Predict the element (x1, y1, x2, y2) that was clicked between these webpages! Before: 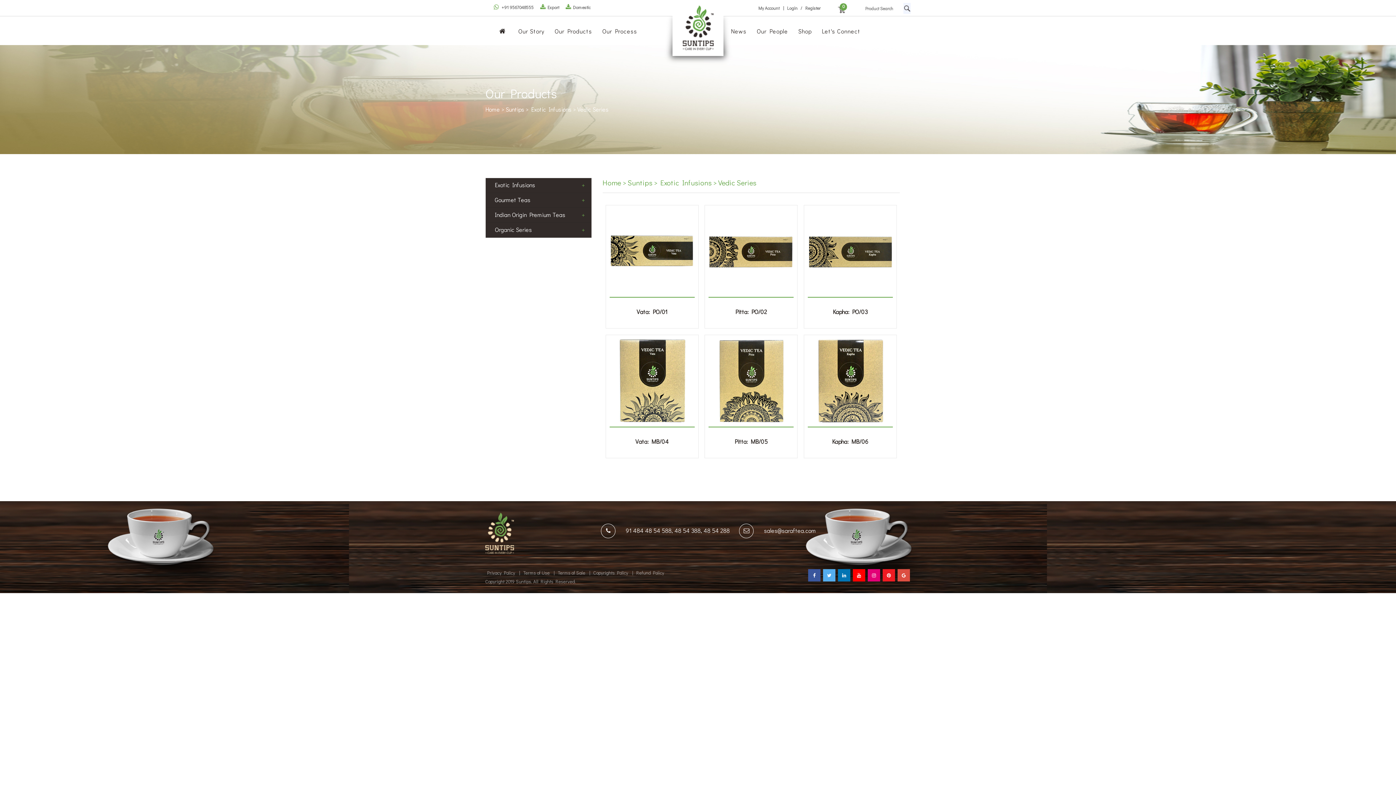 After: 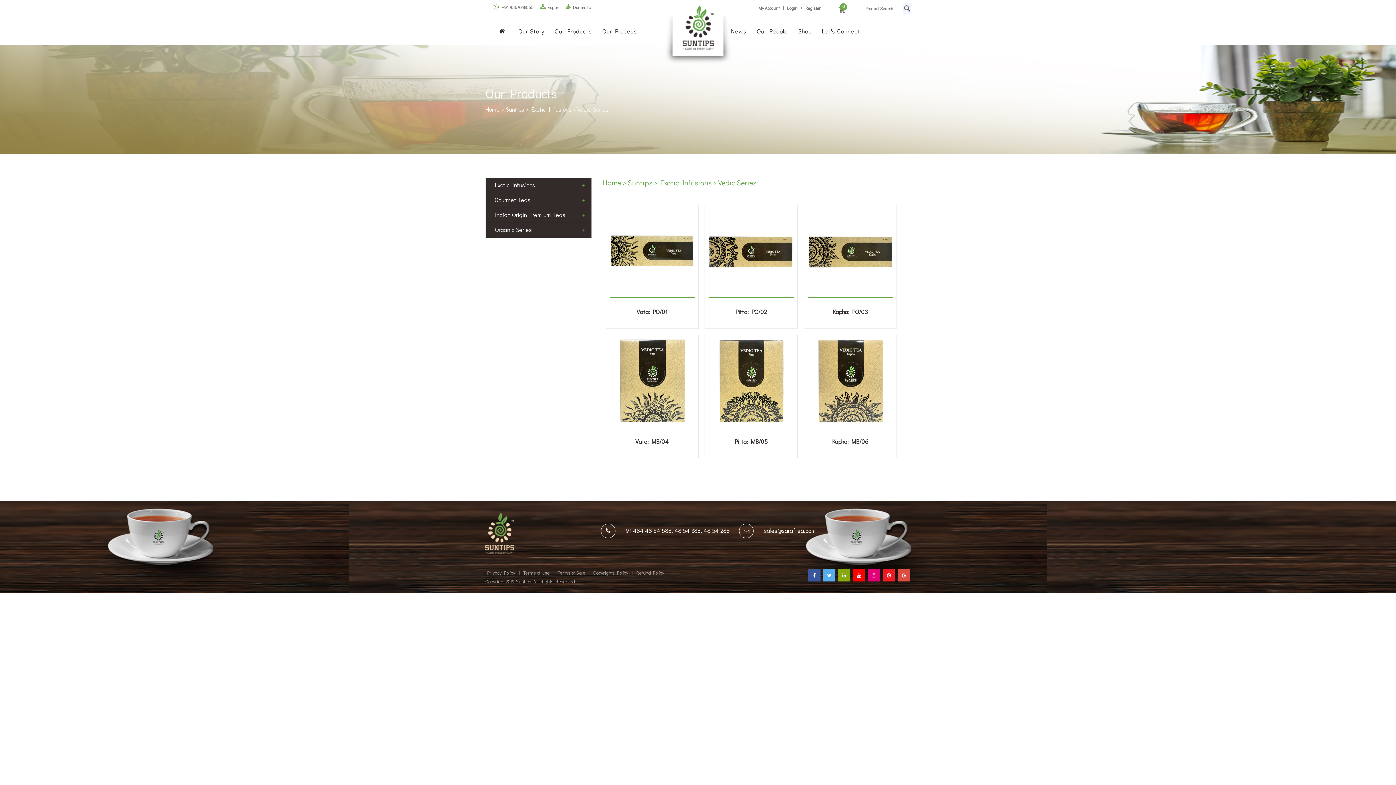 Action: bbox: (838, 569, 850, 581)